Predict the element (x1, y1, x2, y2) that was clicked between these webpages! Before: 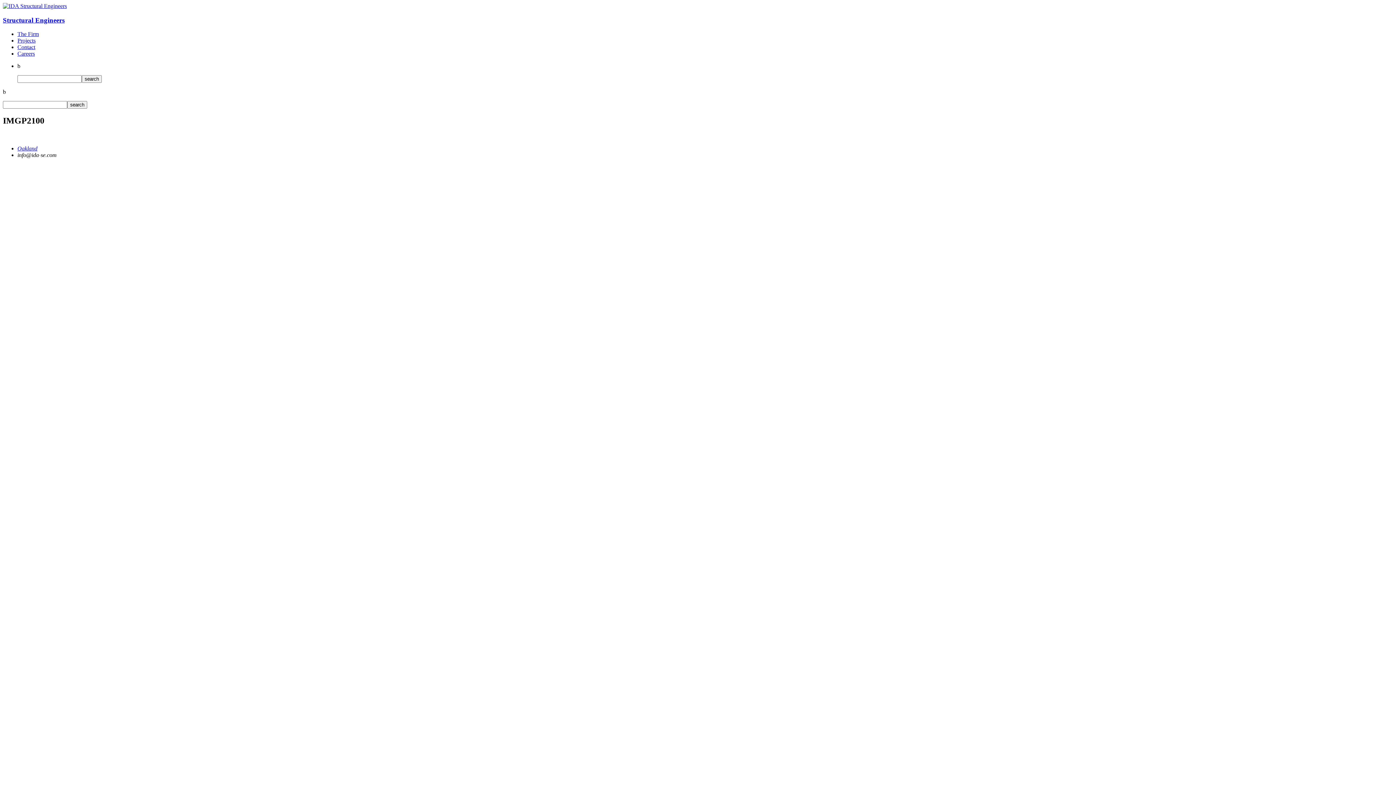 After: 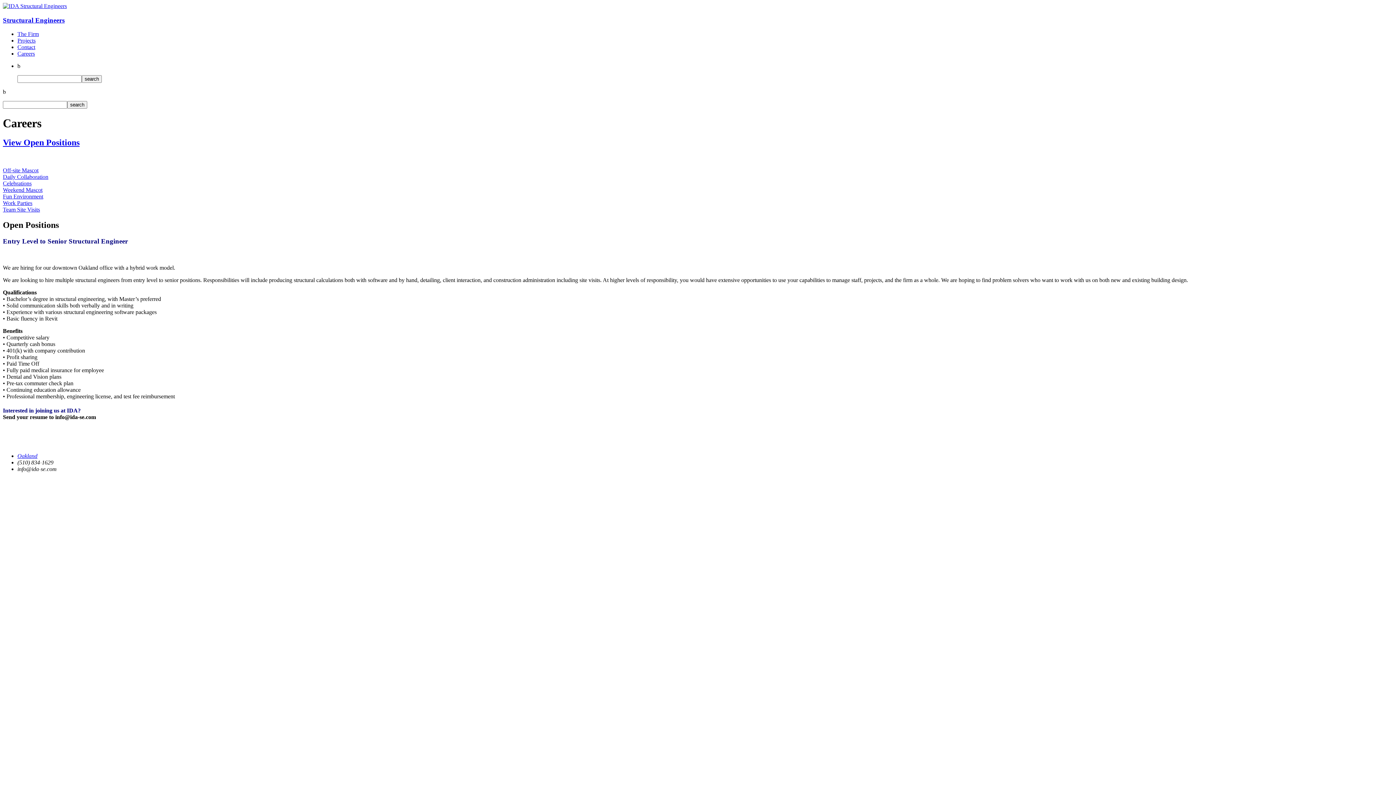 Action: label: Careers bbox: (17, 50, 34, 56)